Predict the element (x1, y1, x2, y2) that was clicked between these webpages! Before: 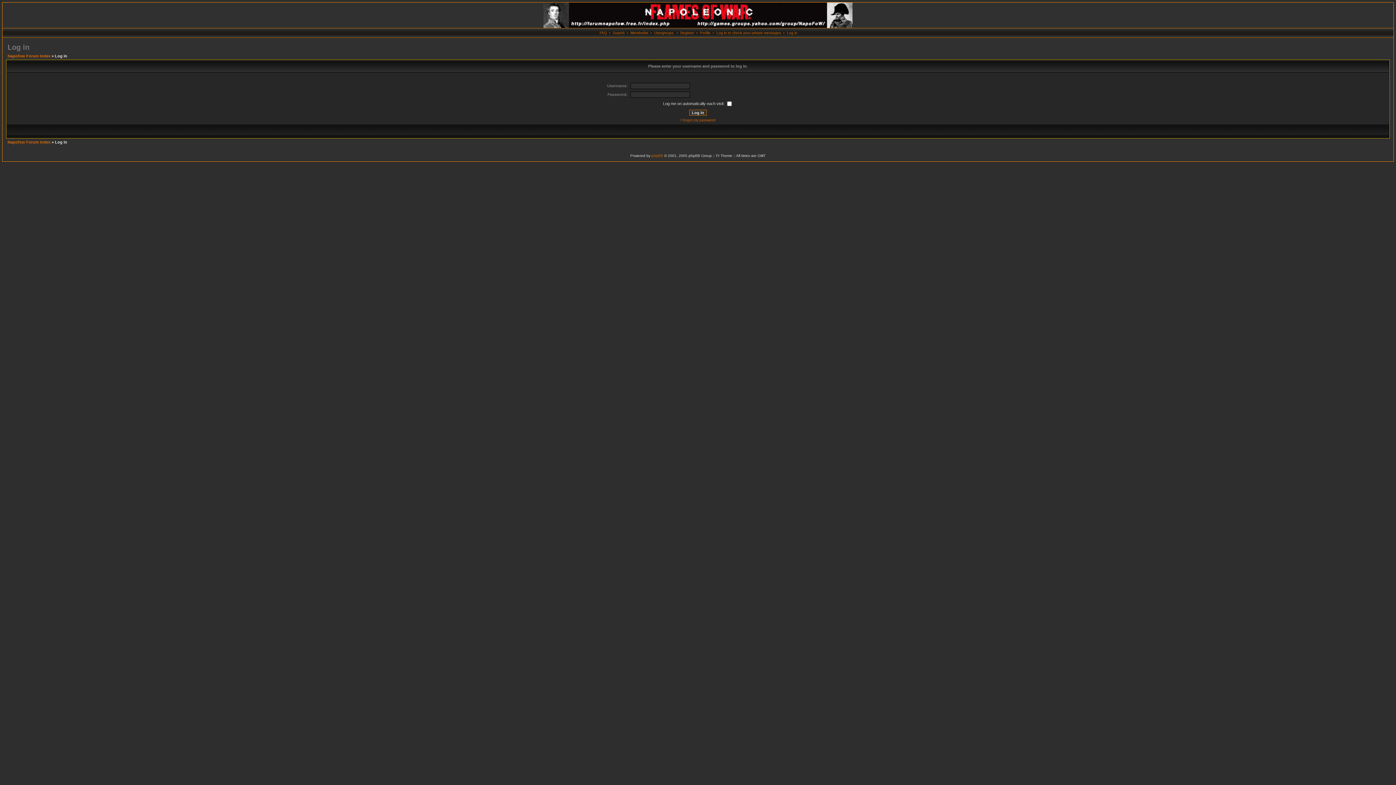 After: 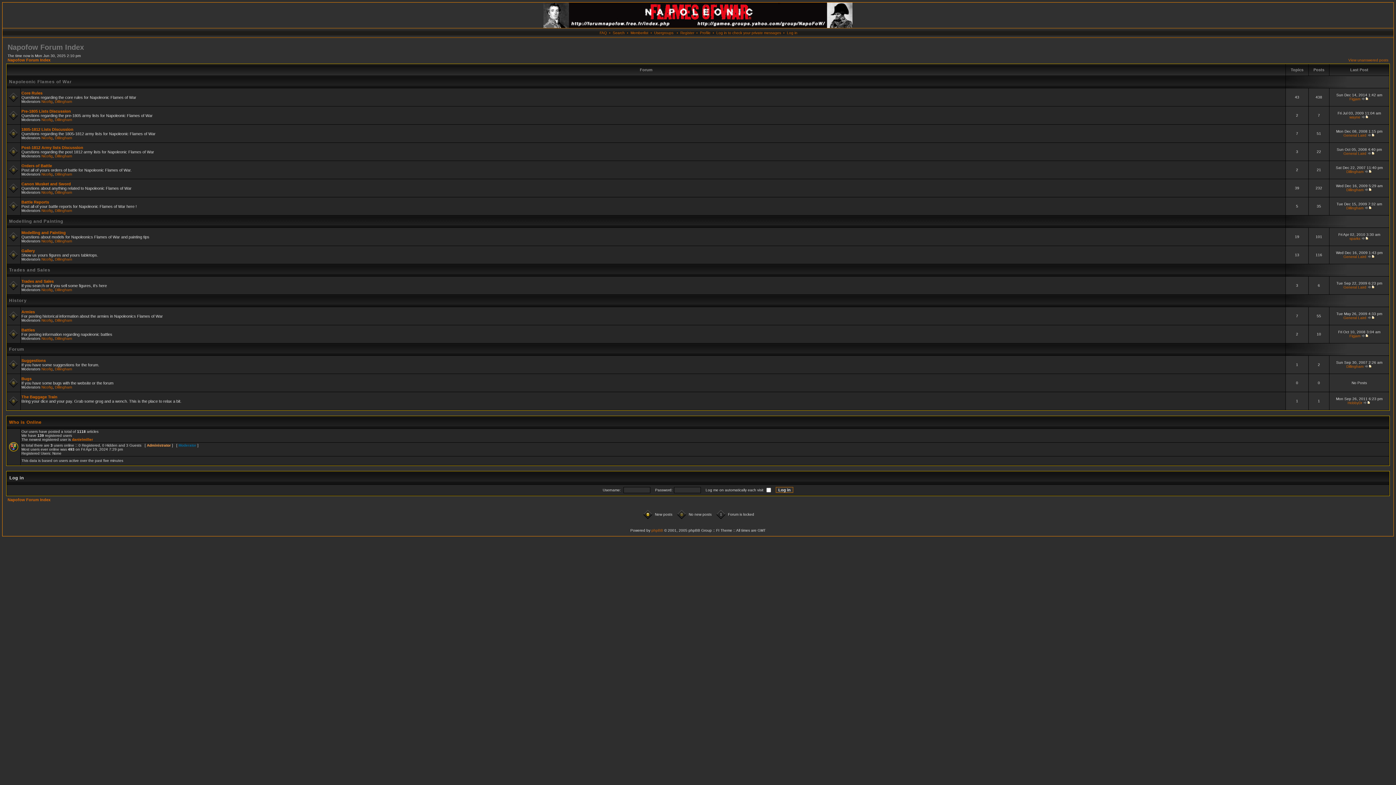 Action: label: Napofow Forum Index bbox: (7, 53, 50, 58)